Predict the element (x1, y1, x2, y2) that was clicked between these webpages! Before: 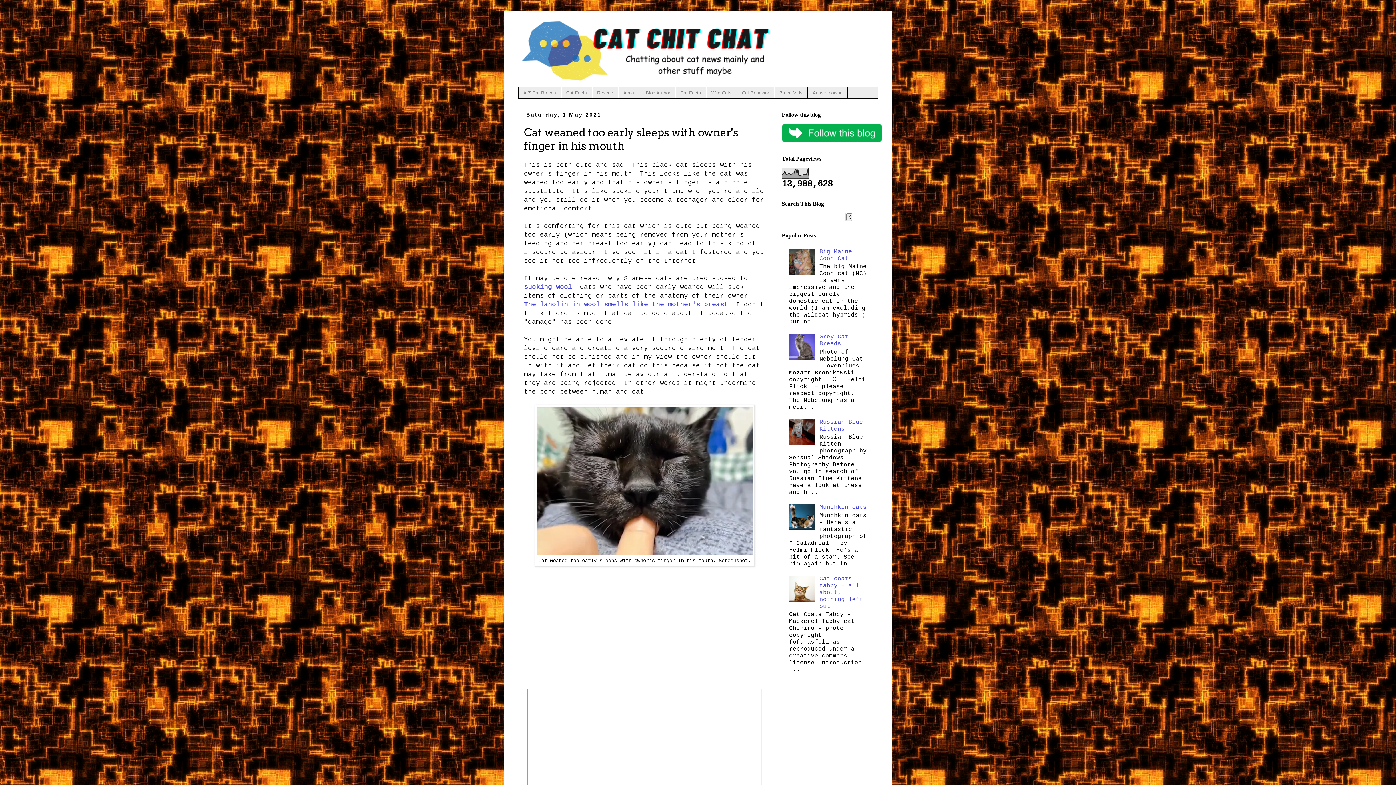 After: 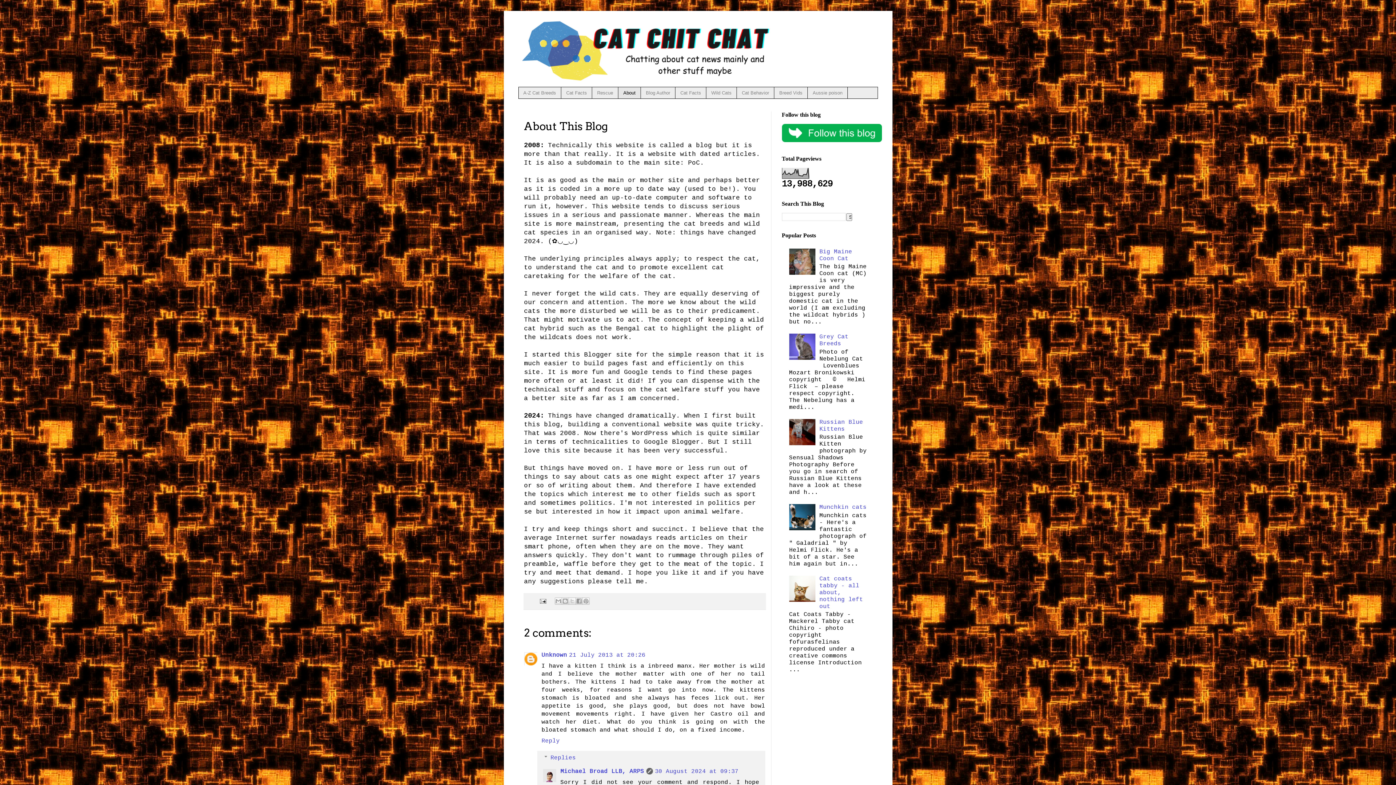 Action: label: About bbox: (618, 87, 640, 98)